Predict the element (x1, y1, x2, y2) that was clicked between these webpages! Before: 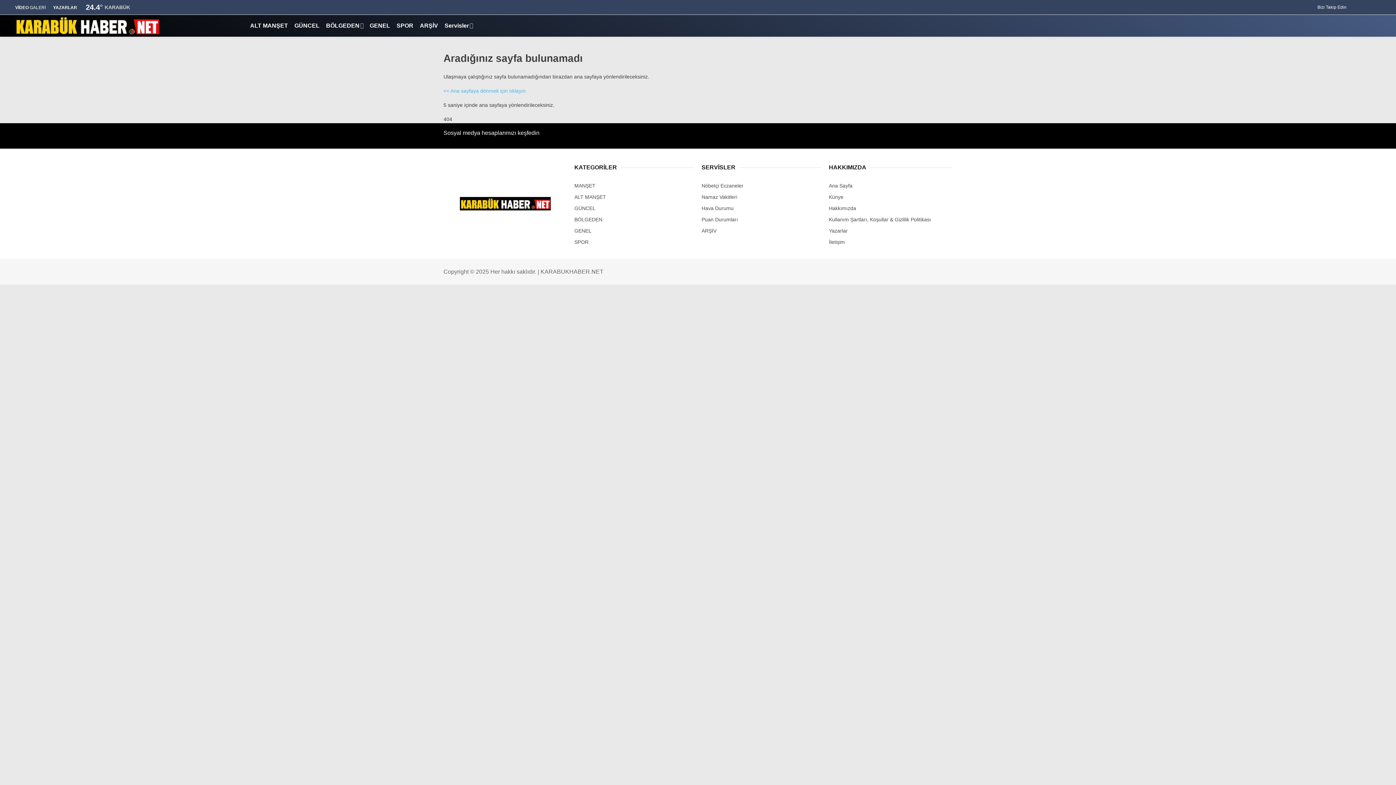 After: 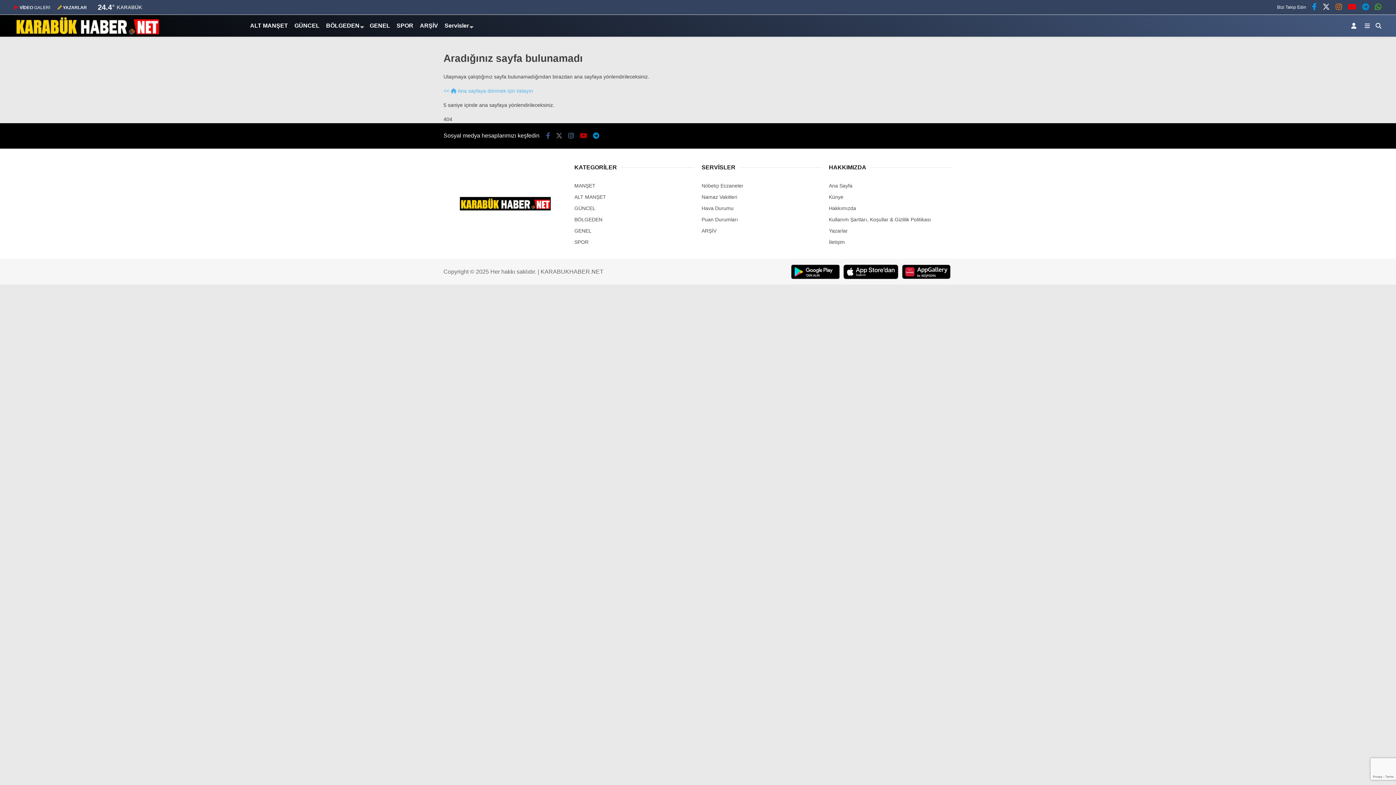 Action: bbox: (540, 268, 603, 274) label: KARABUKHABER.NET